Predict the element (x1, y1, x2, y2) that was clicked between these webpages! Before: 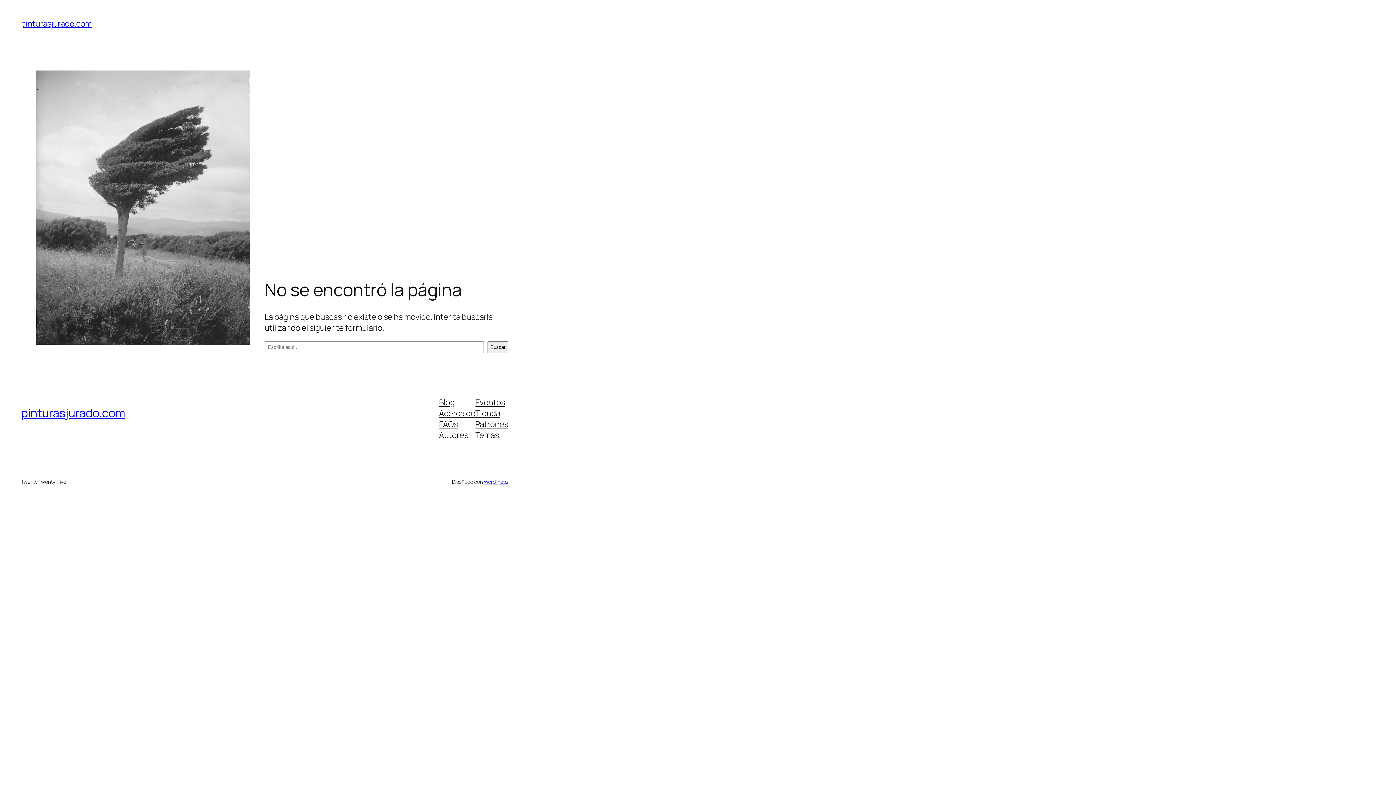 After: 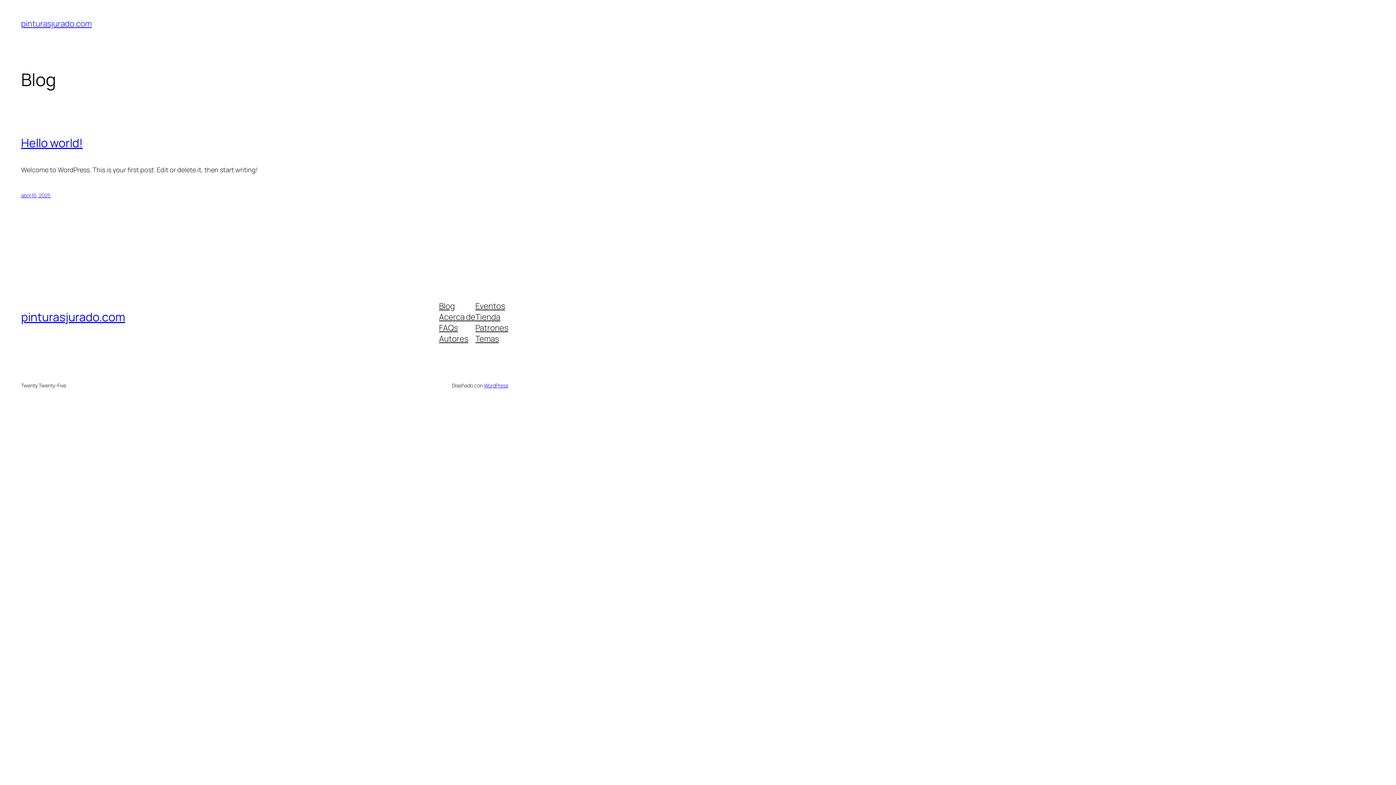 Action: bbox: (21, 18, 91, 29) label: pinturasjurado.com